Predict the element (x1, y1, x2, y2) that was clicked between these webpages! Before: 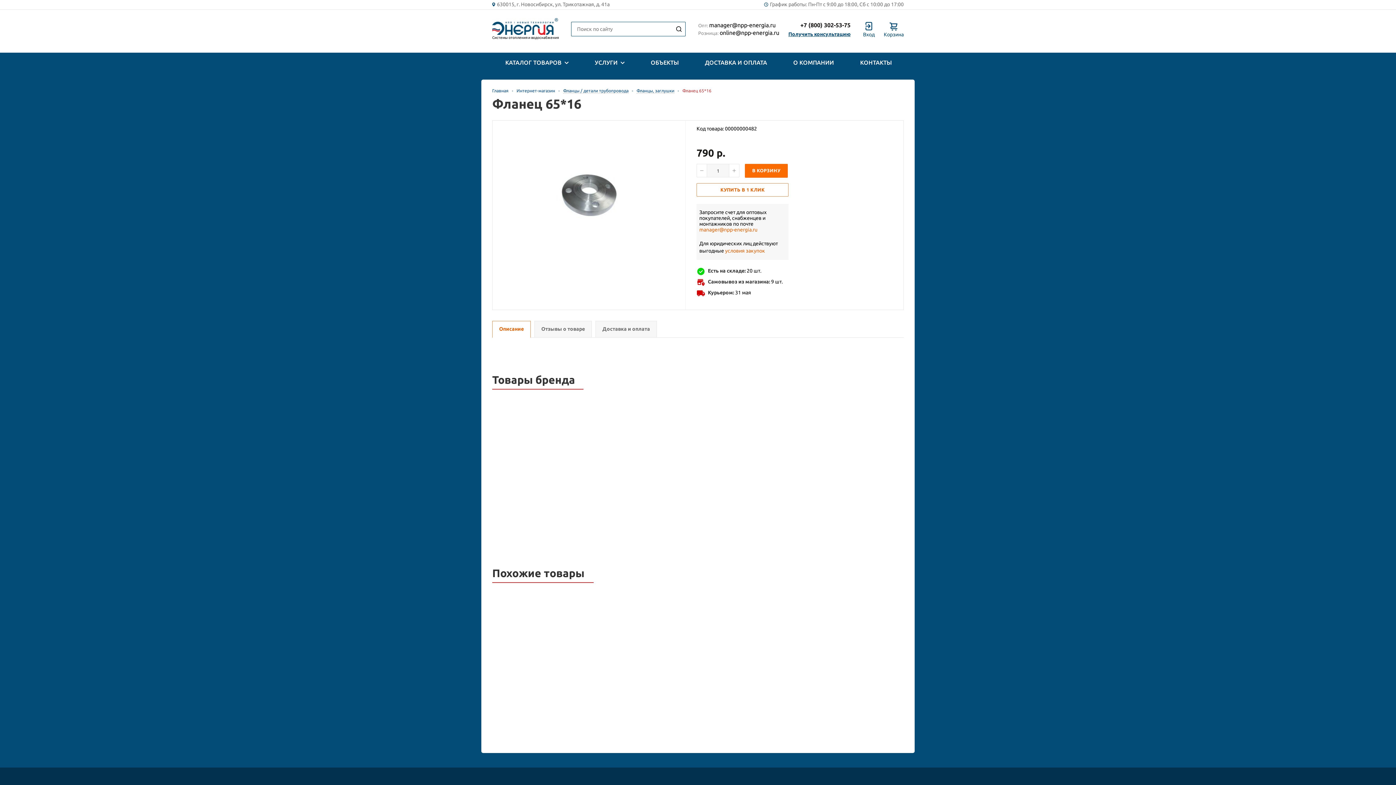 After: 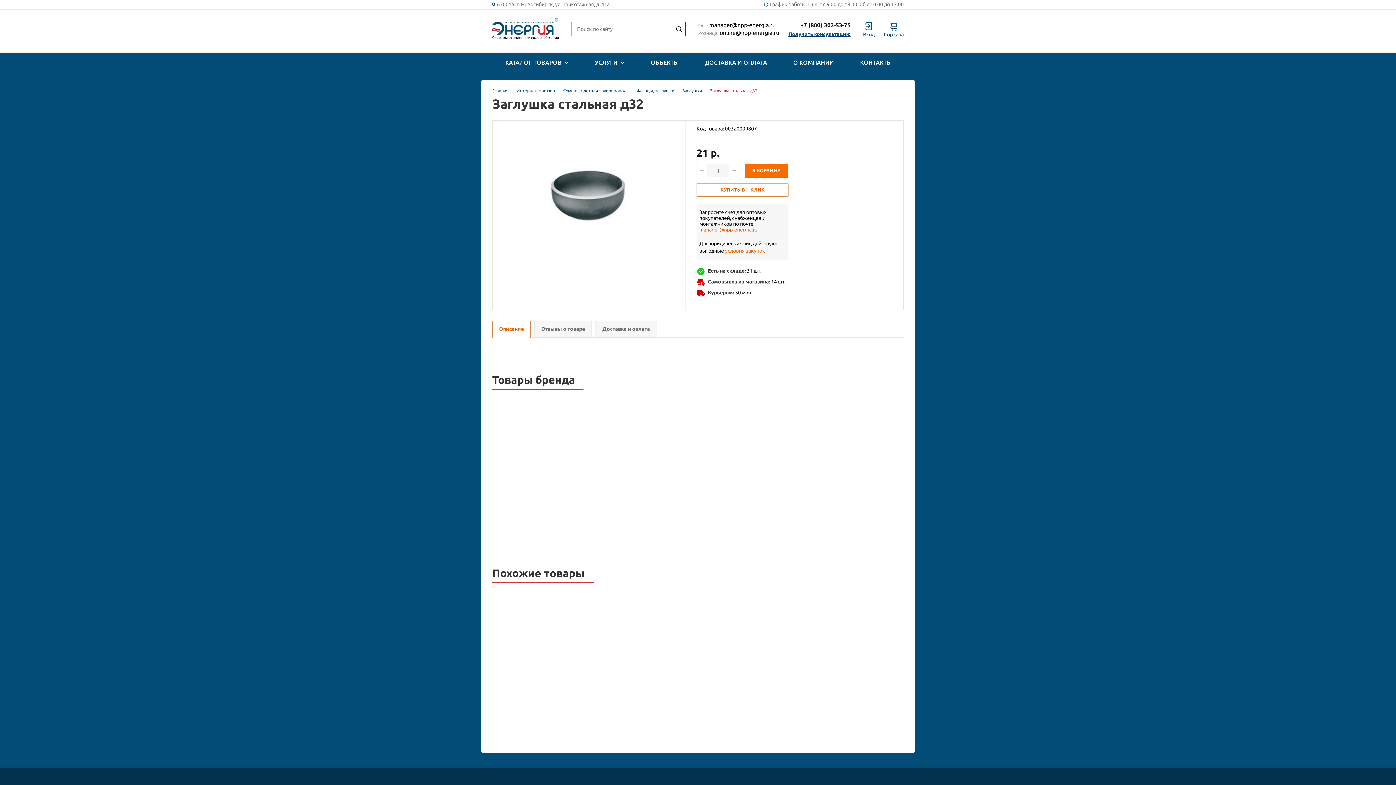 Action: bbox: (757, 413, 819, 474)